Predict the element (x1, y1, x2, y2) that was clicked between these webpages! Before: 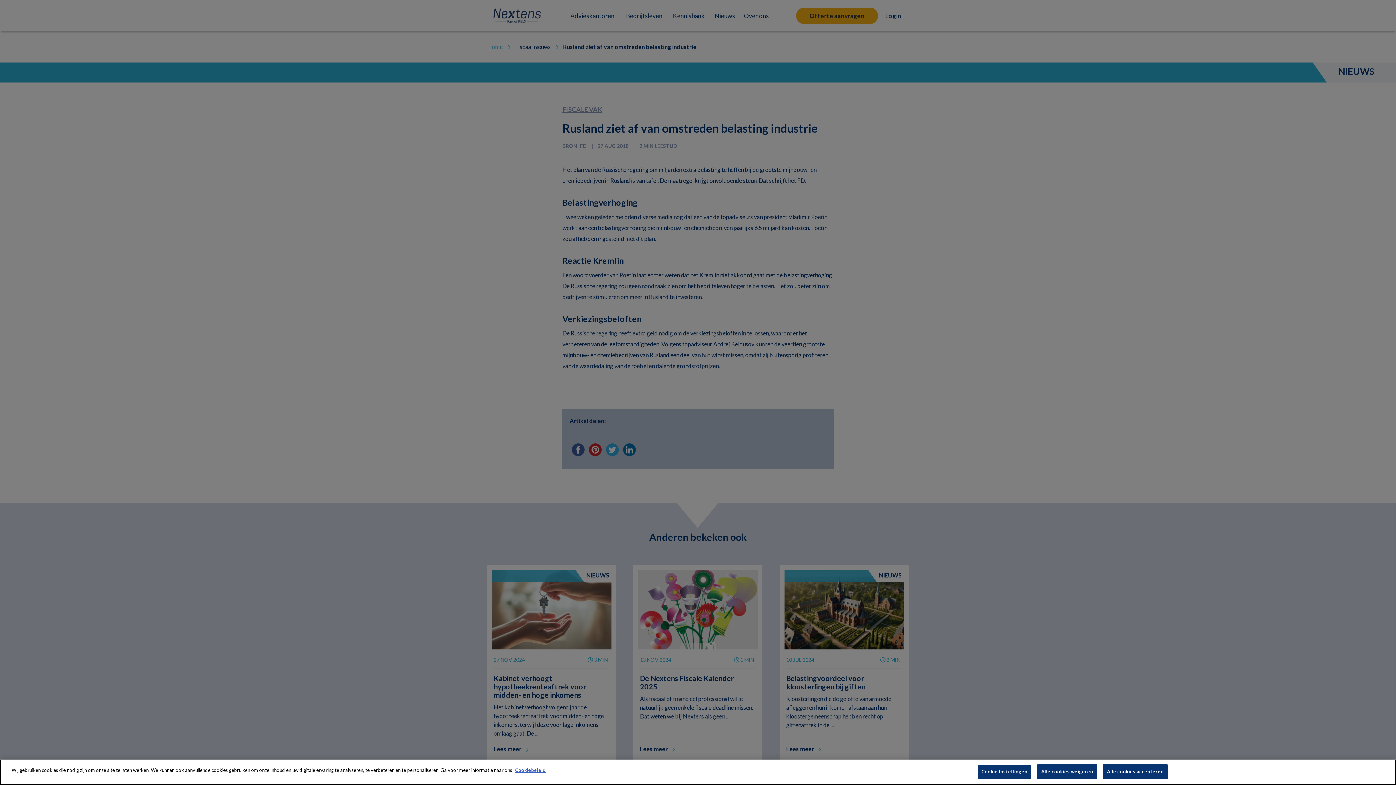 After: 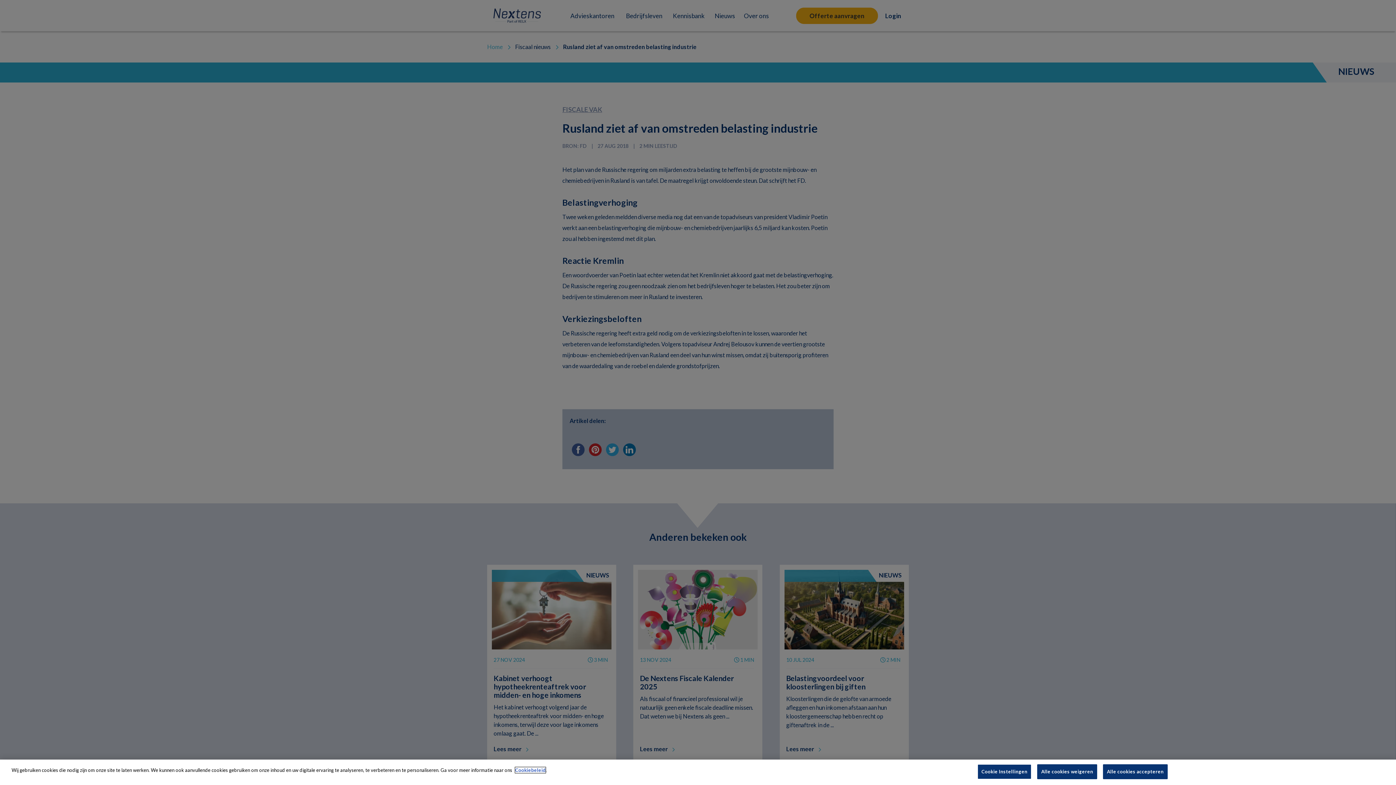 Action: label: Cookiebeleid bbox: (515, 767, 545, 773)